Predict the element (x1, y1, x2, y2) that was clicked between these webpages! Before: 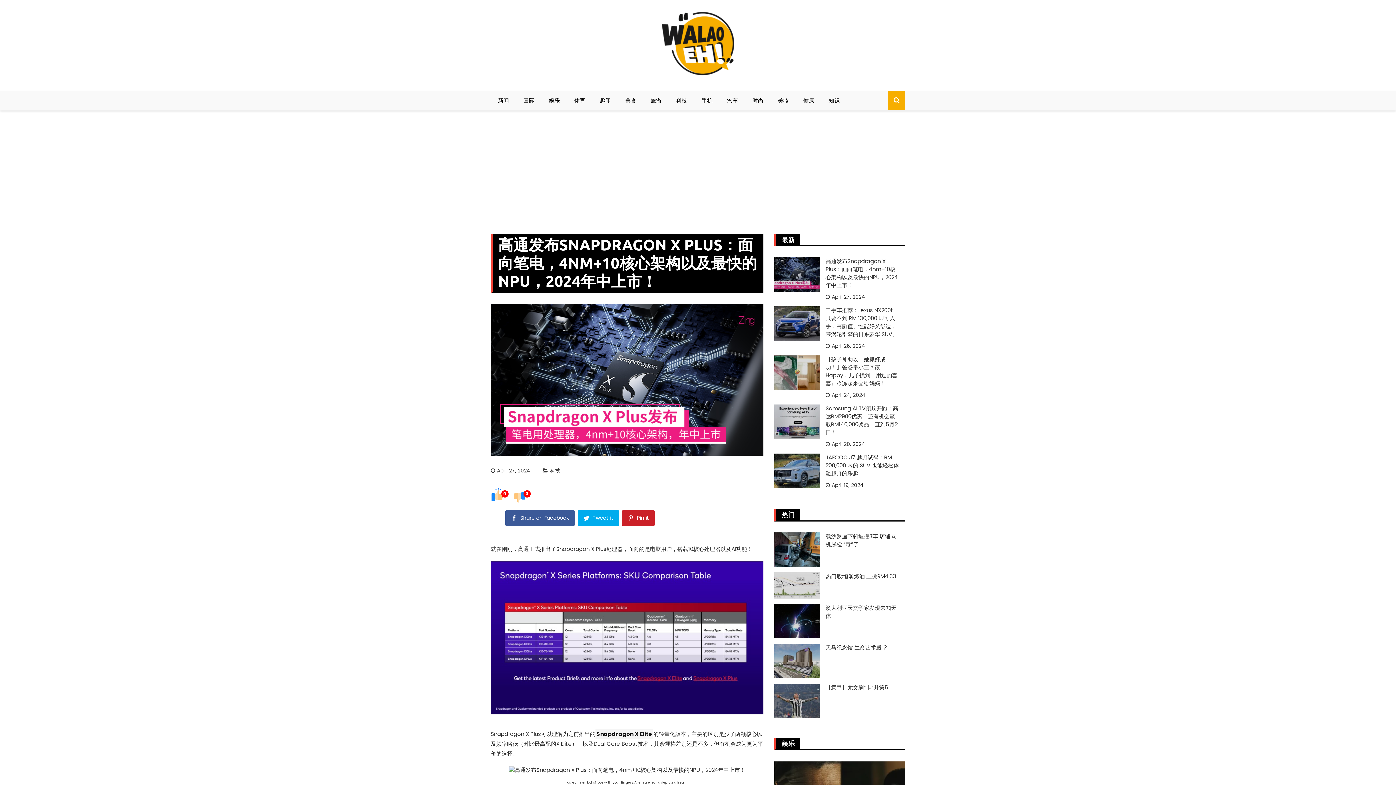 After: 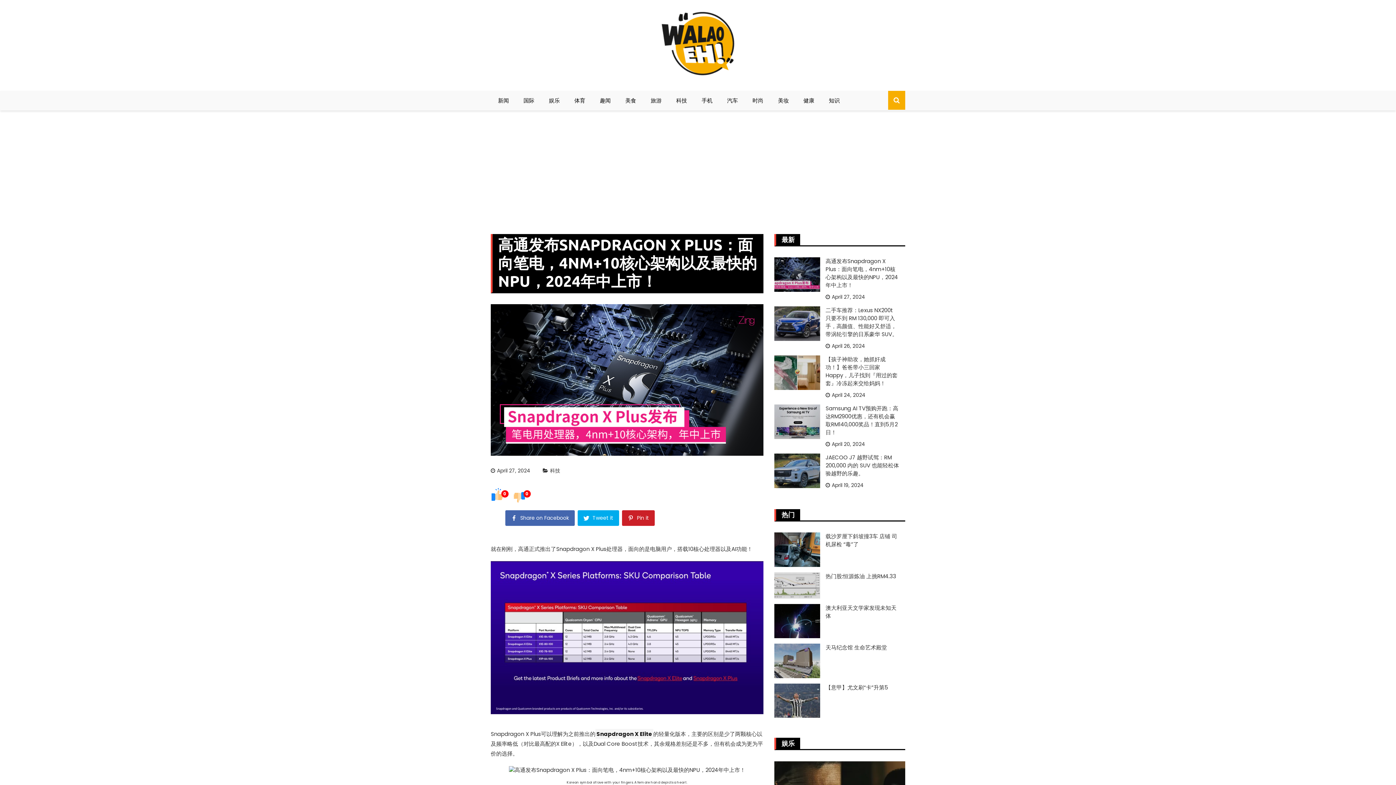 Action: label:  Share on Facebook bbox: (505, 510, 576, 529)